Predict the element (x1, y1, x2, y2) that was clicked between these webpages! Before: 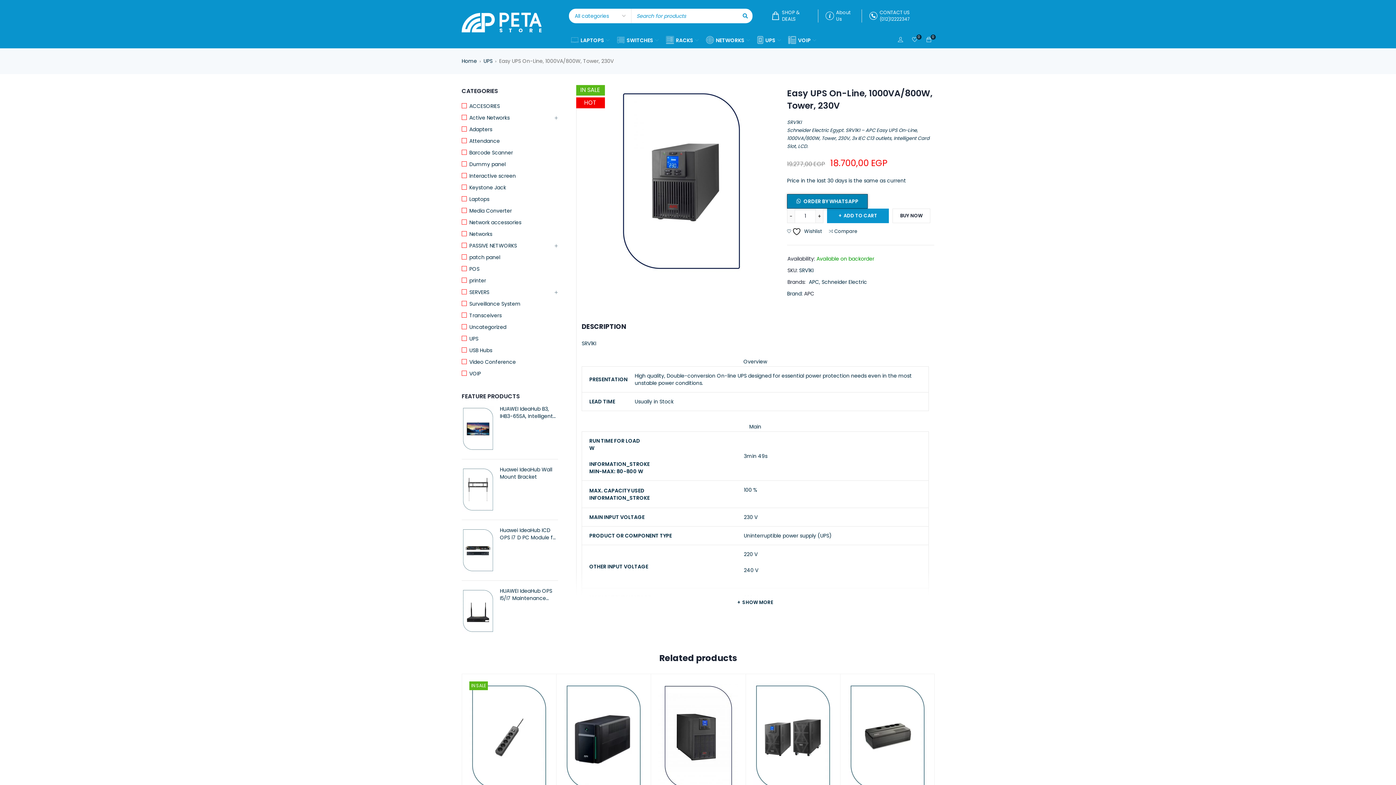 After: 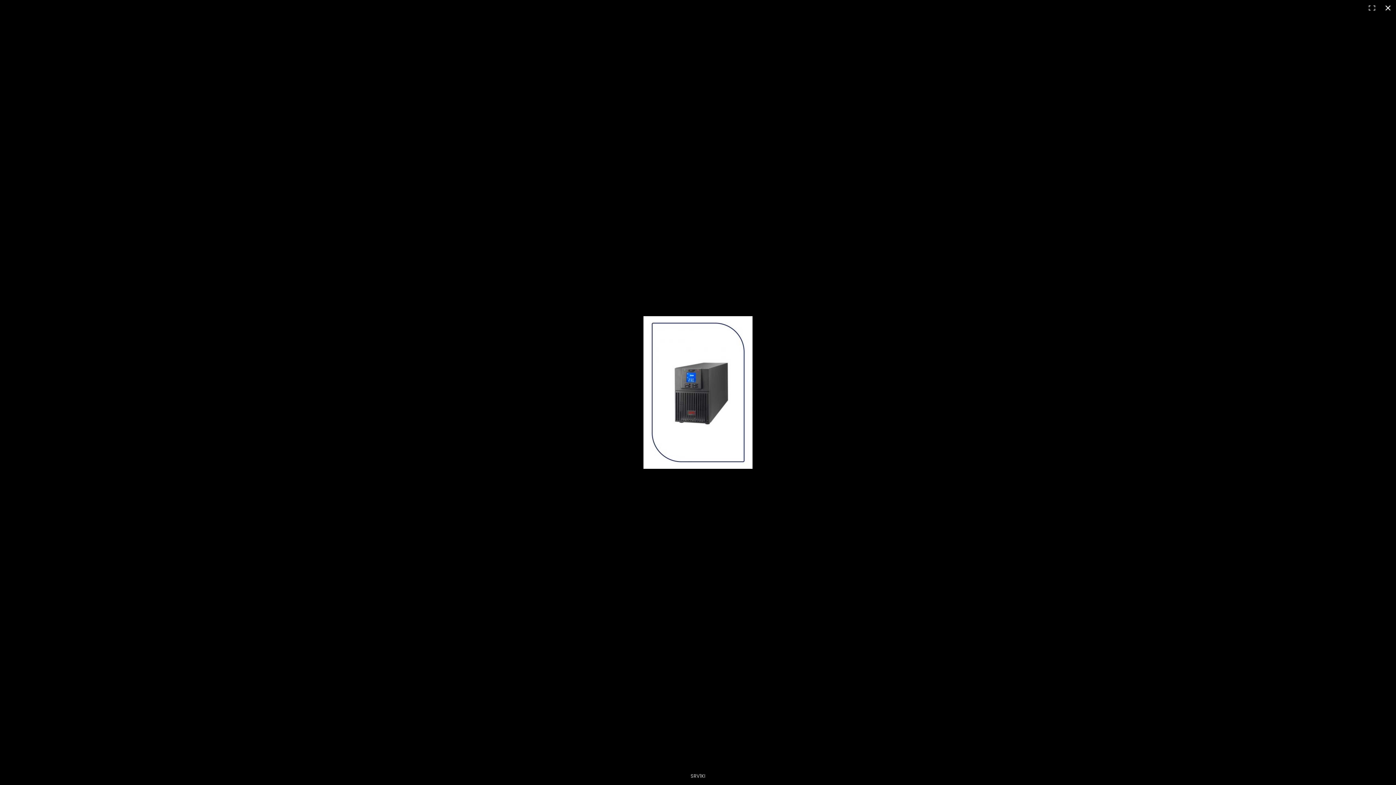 Action: bbox: (576, 85, 772, 277)